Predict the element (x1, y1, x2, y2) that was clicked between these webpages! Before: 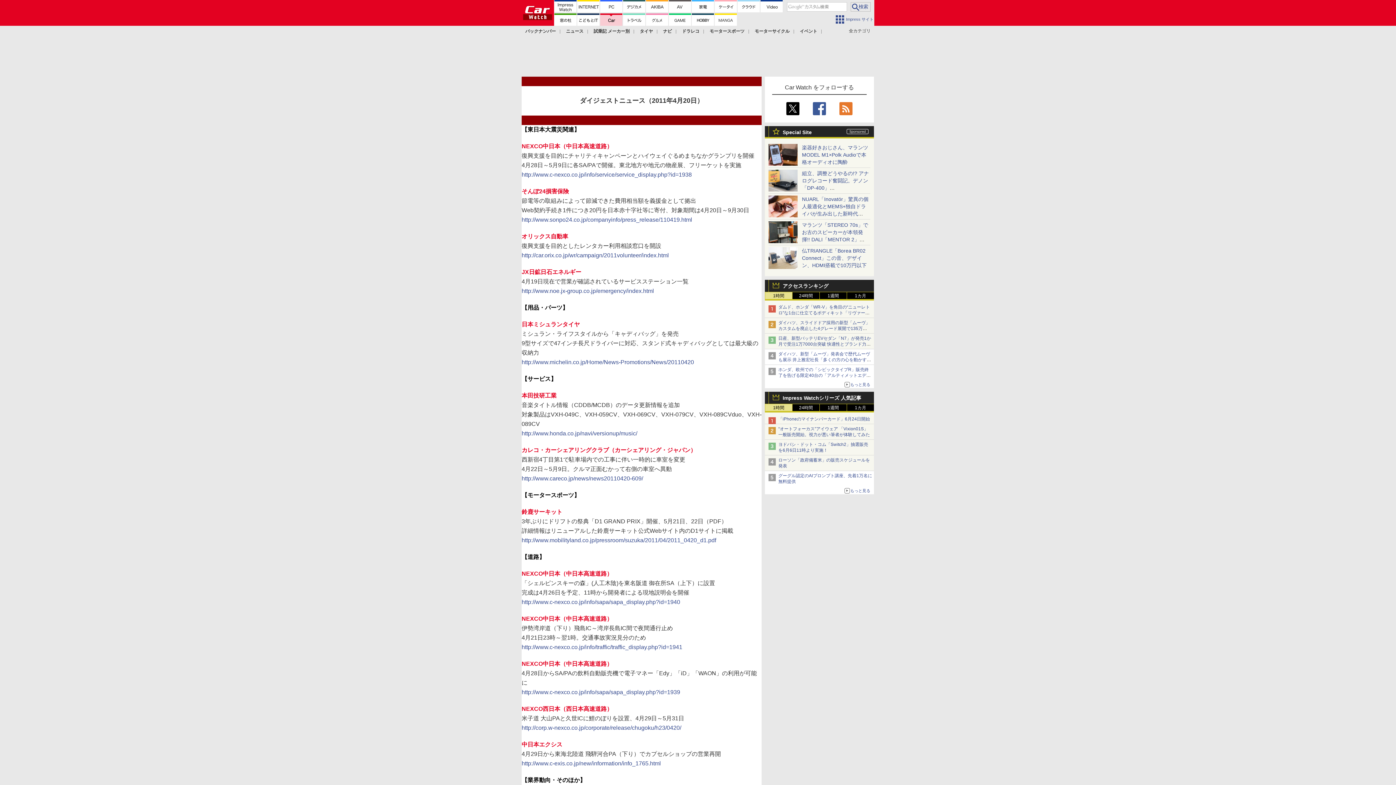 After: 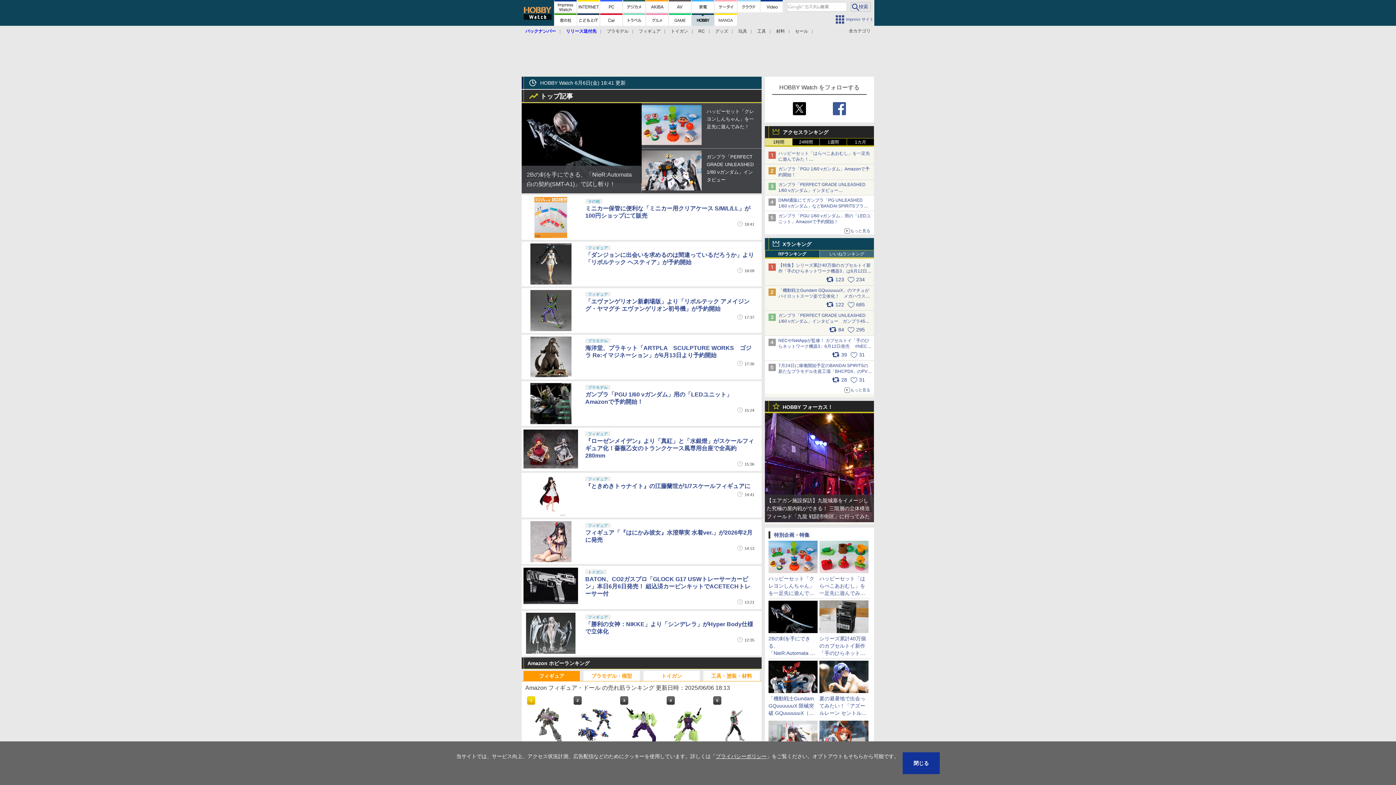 Action: bbox: (692, 13, 714, 25)